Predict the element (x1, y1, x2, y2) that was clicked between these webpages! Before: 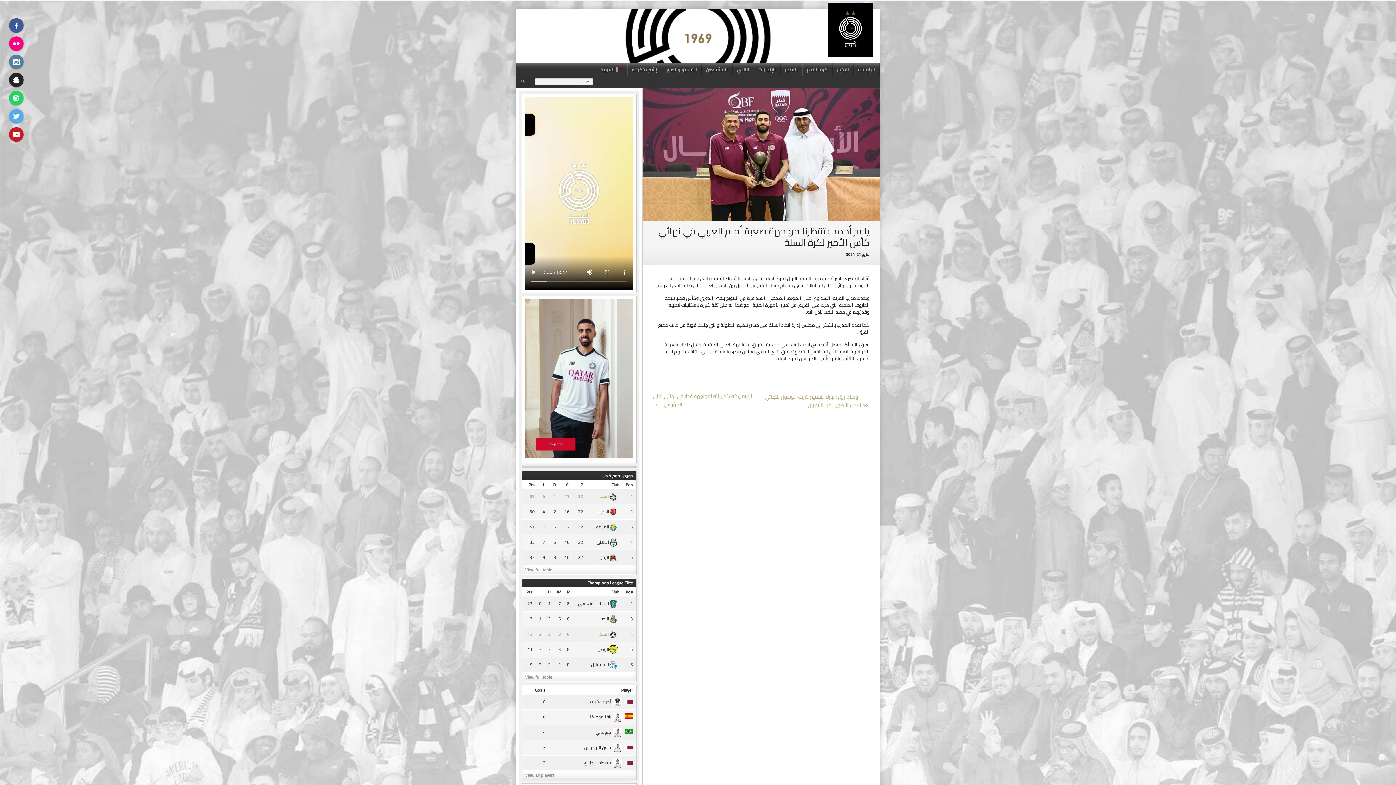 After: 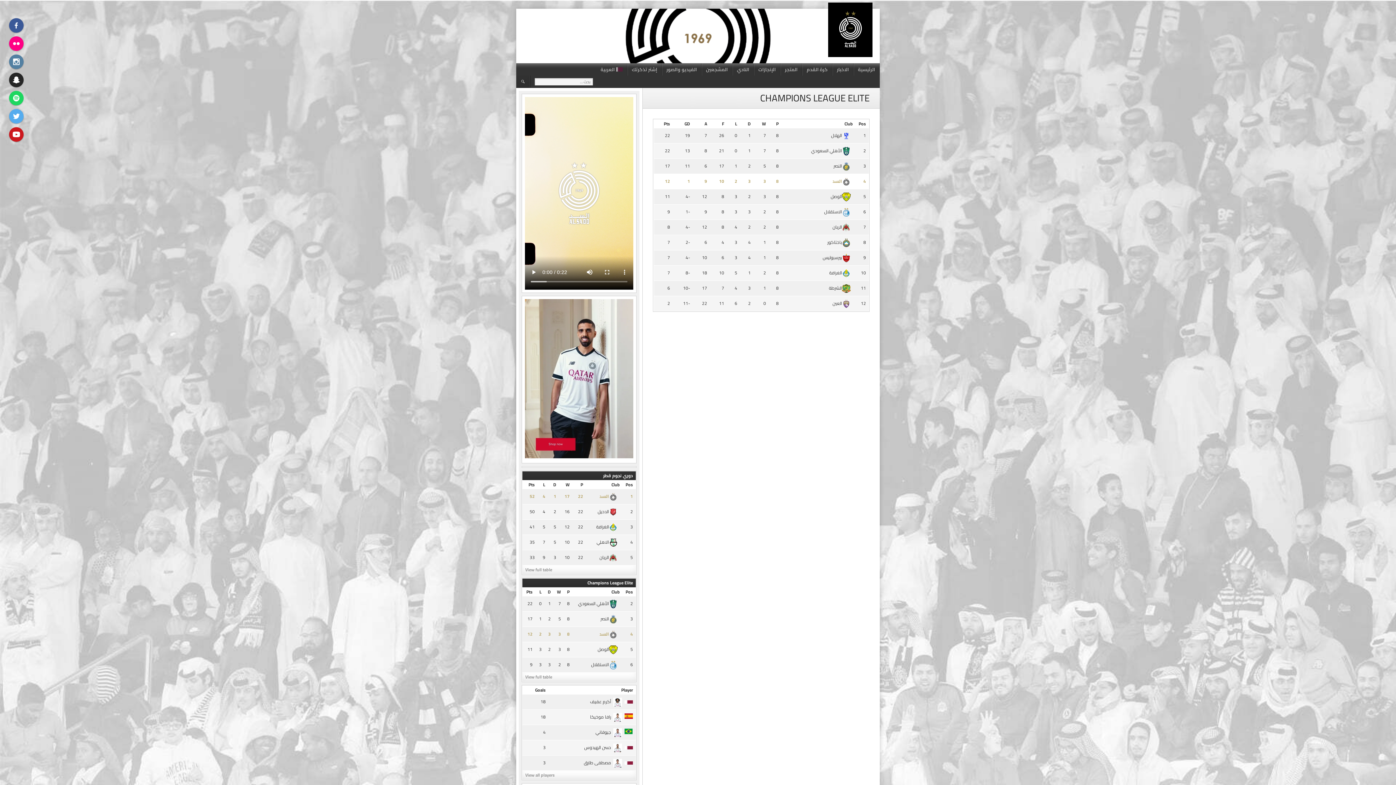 Action: label: View full table bbox: (522, 672, 636, 681)